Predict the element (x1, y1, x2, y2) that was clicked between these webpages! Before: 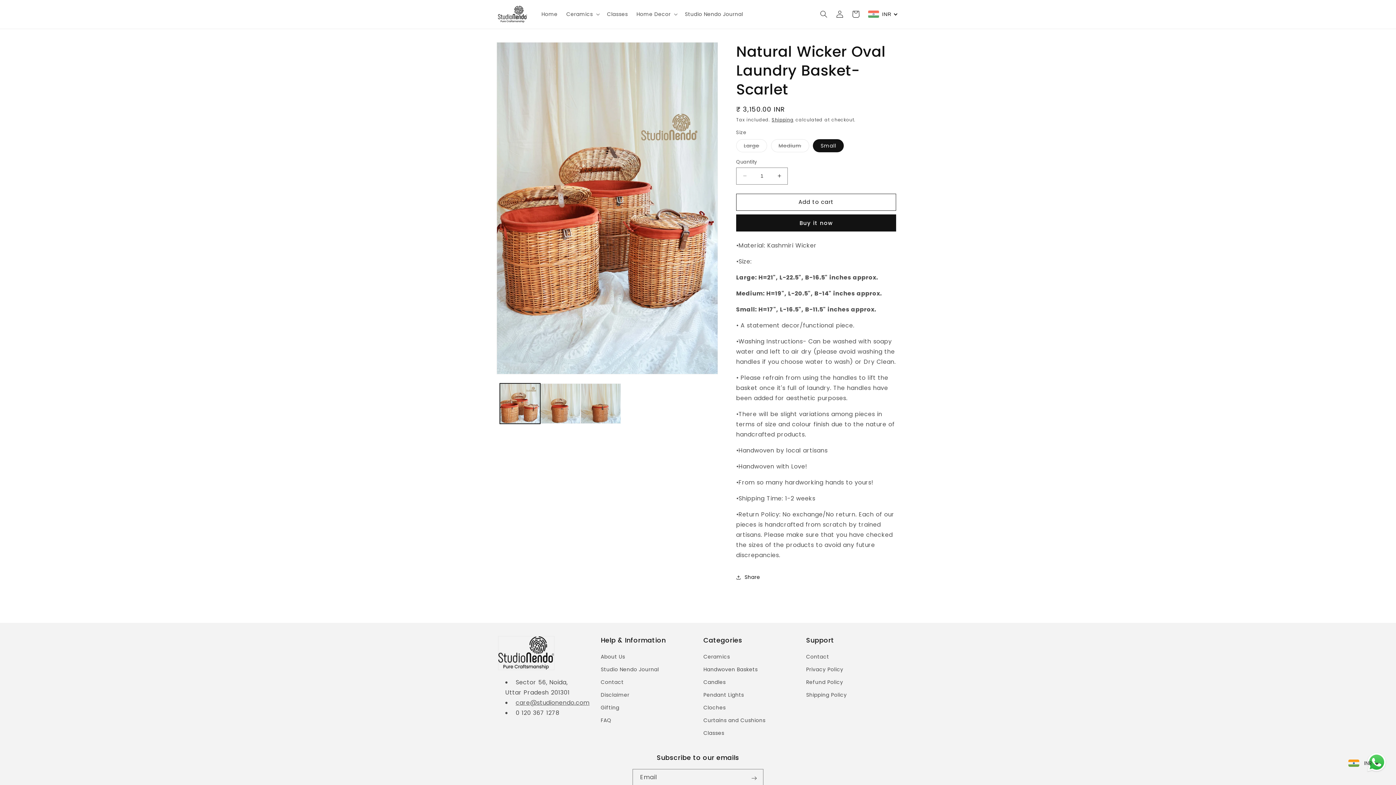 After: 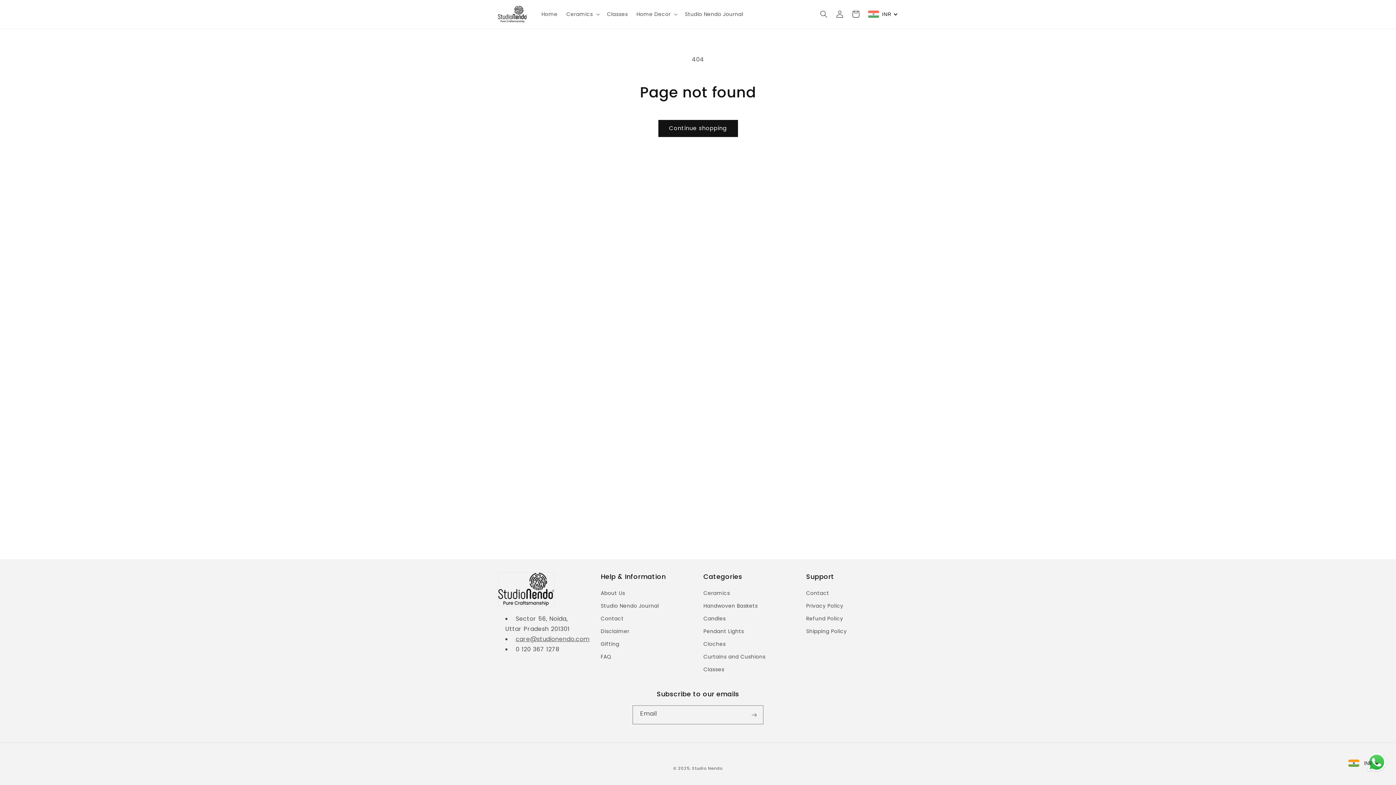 Action: label: care@studionendo.com bbox: (515, 698, 589, 707)